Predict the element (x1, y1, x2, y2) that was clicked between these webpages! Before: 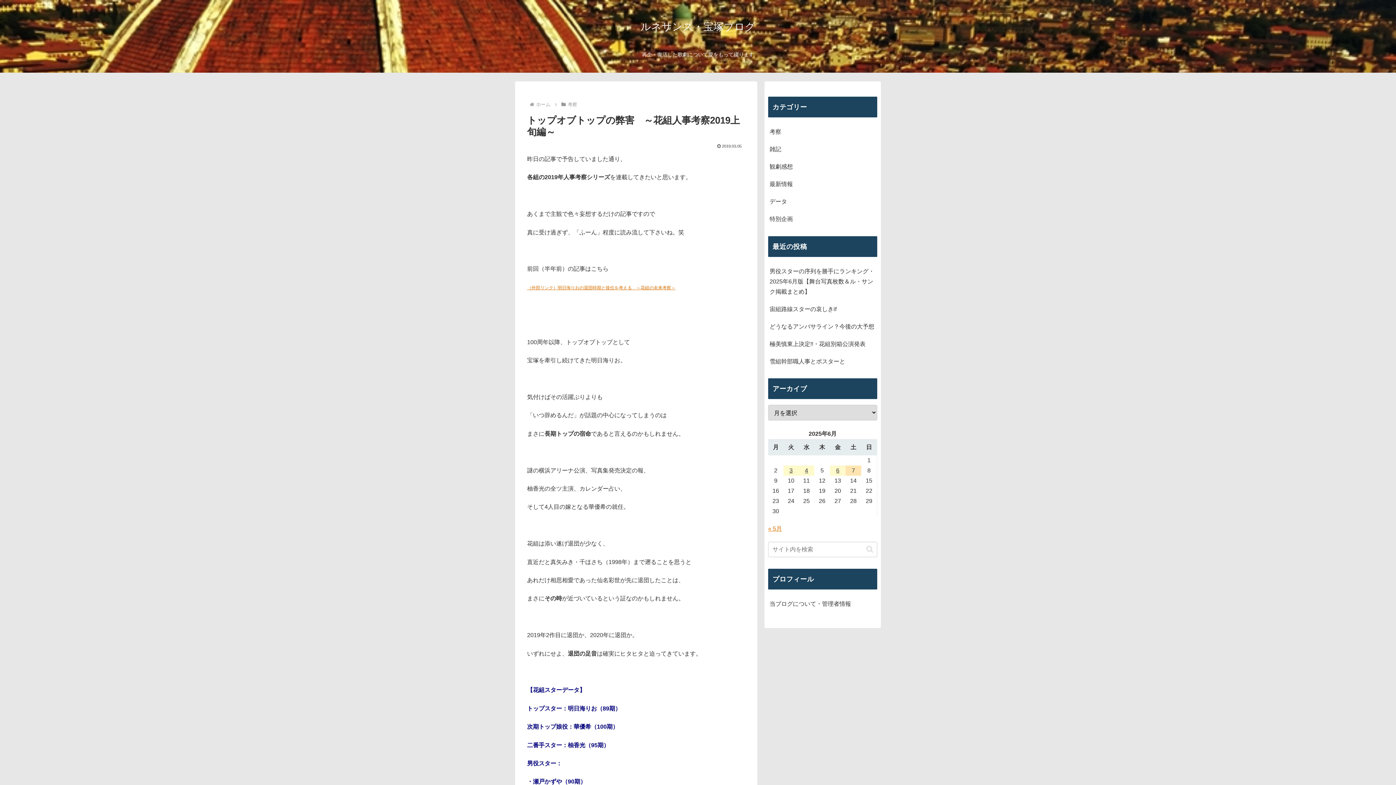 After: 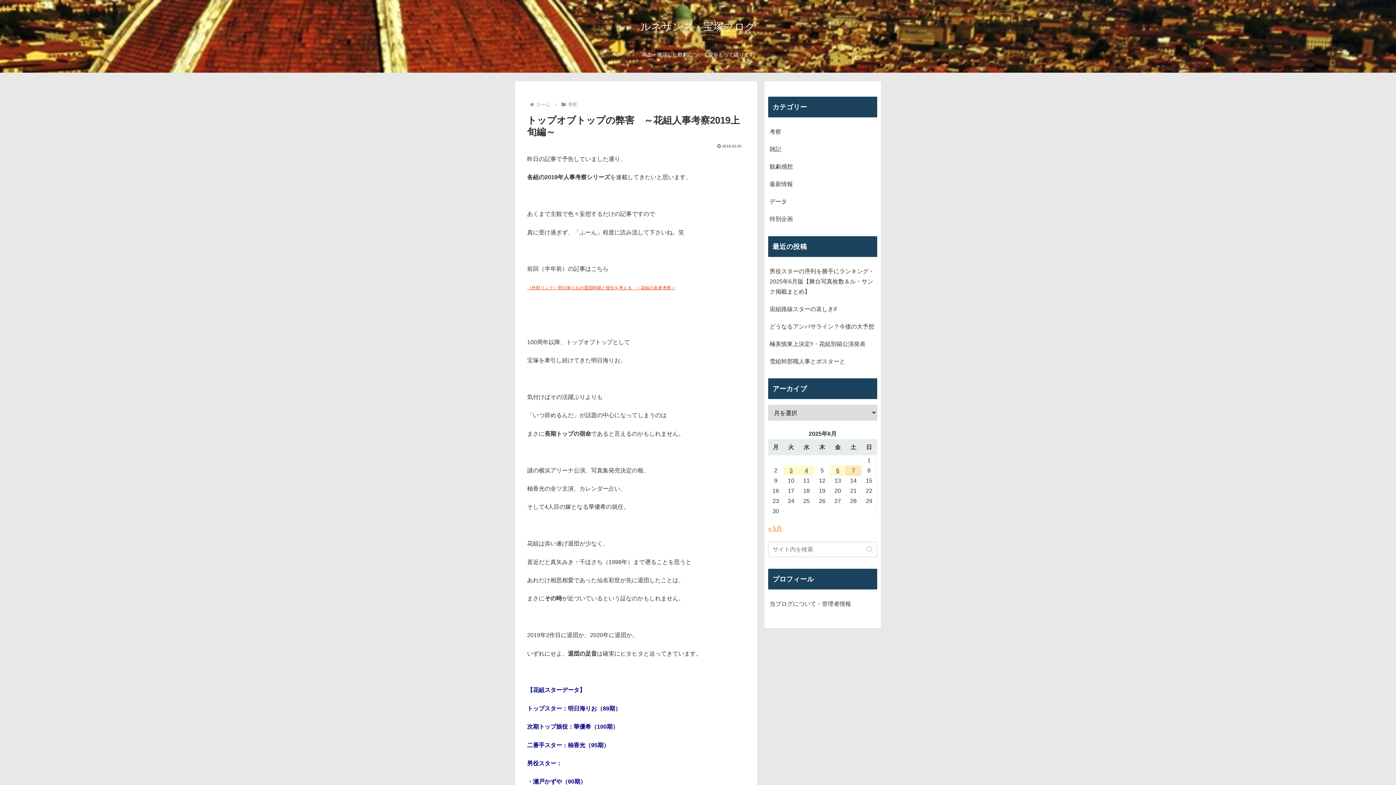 Action: bbox: (527, 285, 675, 290) label: （外部リンク）明日海りおの退団時期と後任を考える　～花組の未来考察～